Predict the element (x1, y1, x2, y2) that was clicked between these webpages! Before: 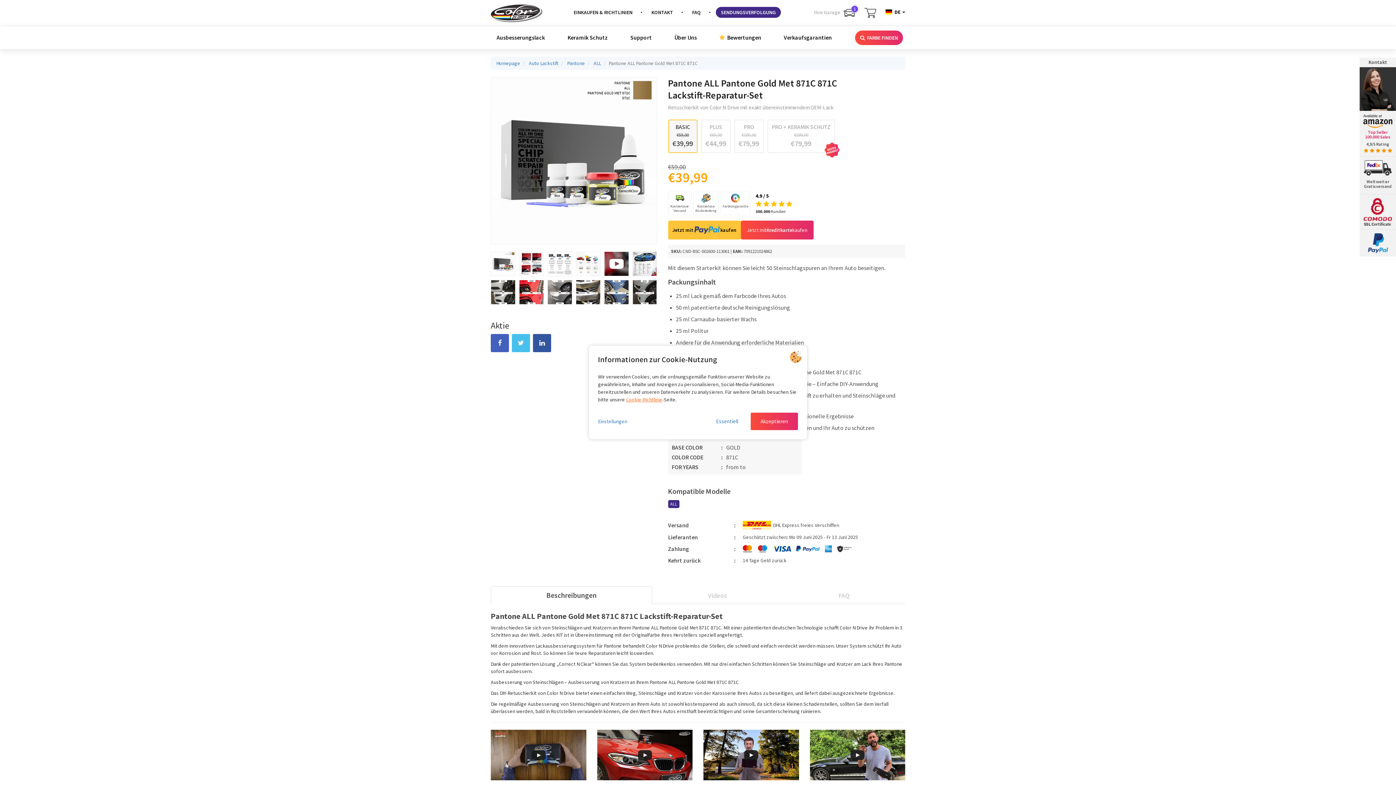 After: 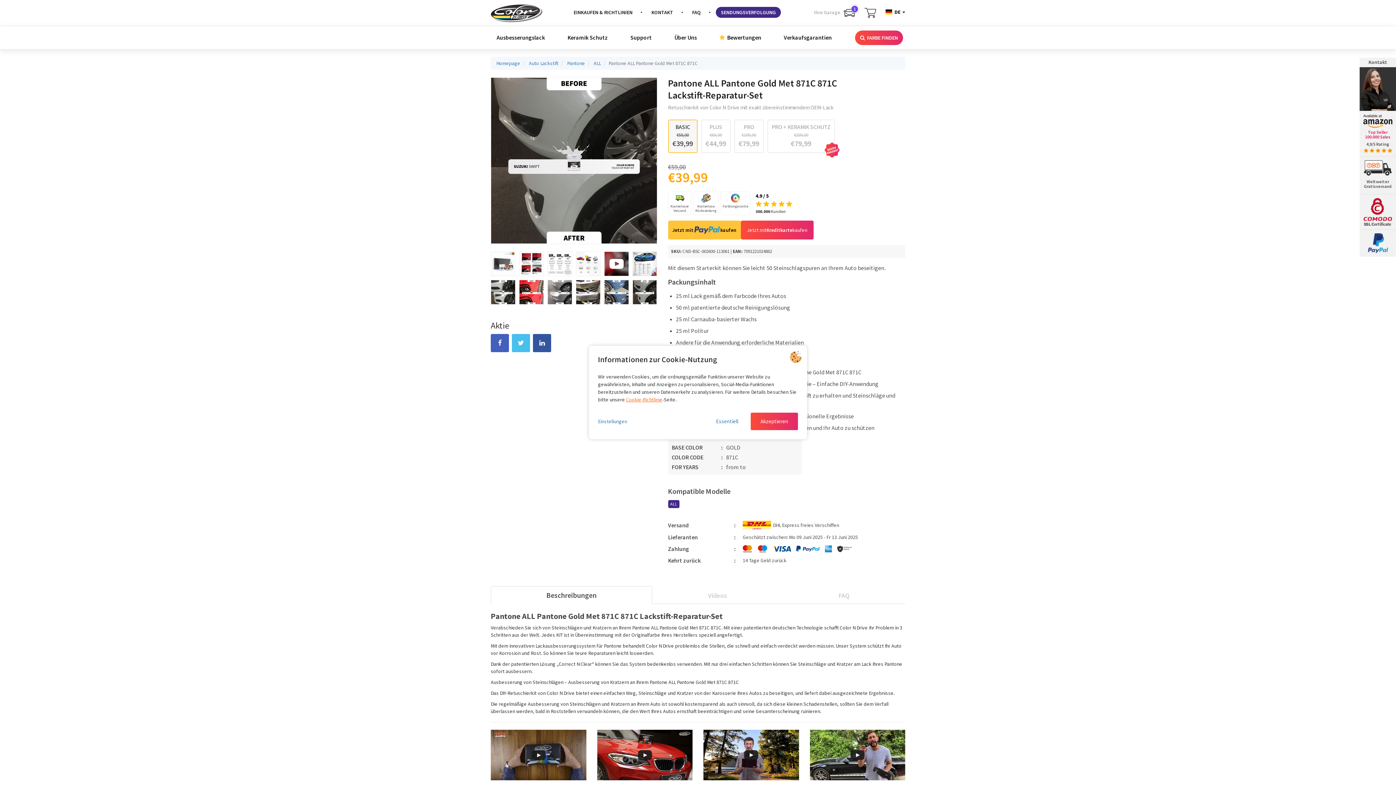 Action: bbox: (630, 279, 659, 304)